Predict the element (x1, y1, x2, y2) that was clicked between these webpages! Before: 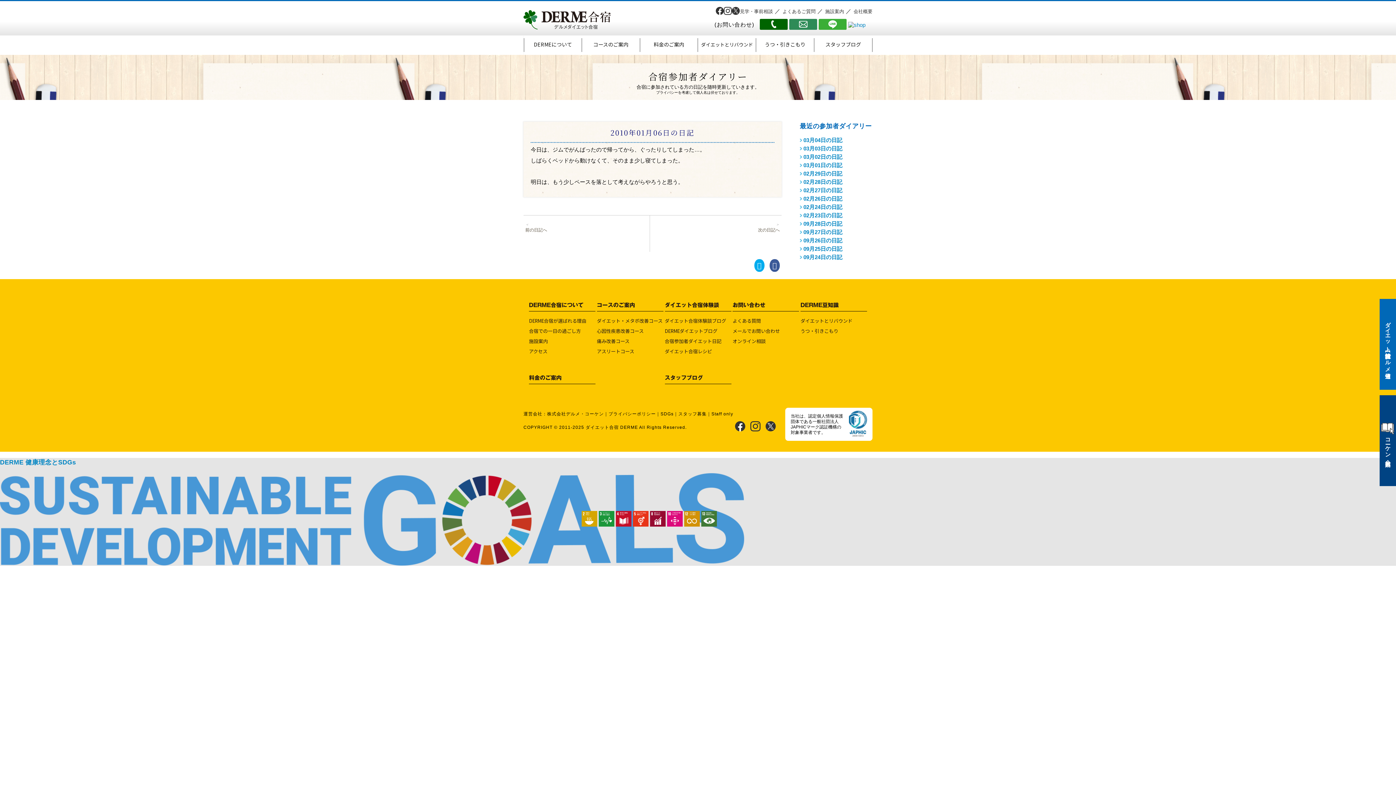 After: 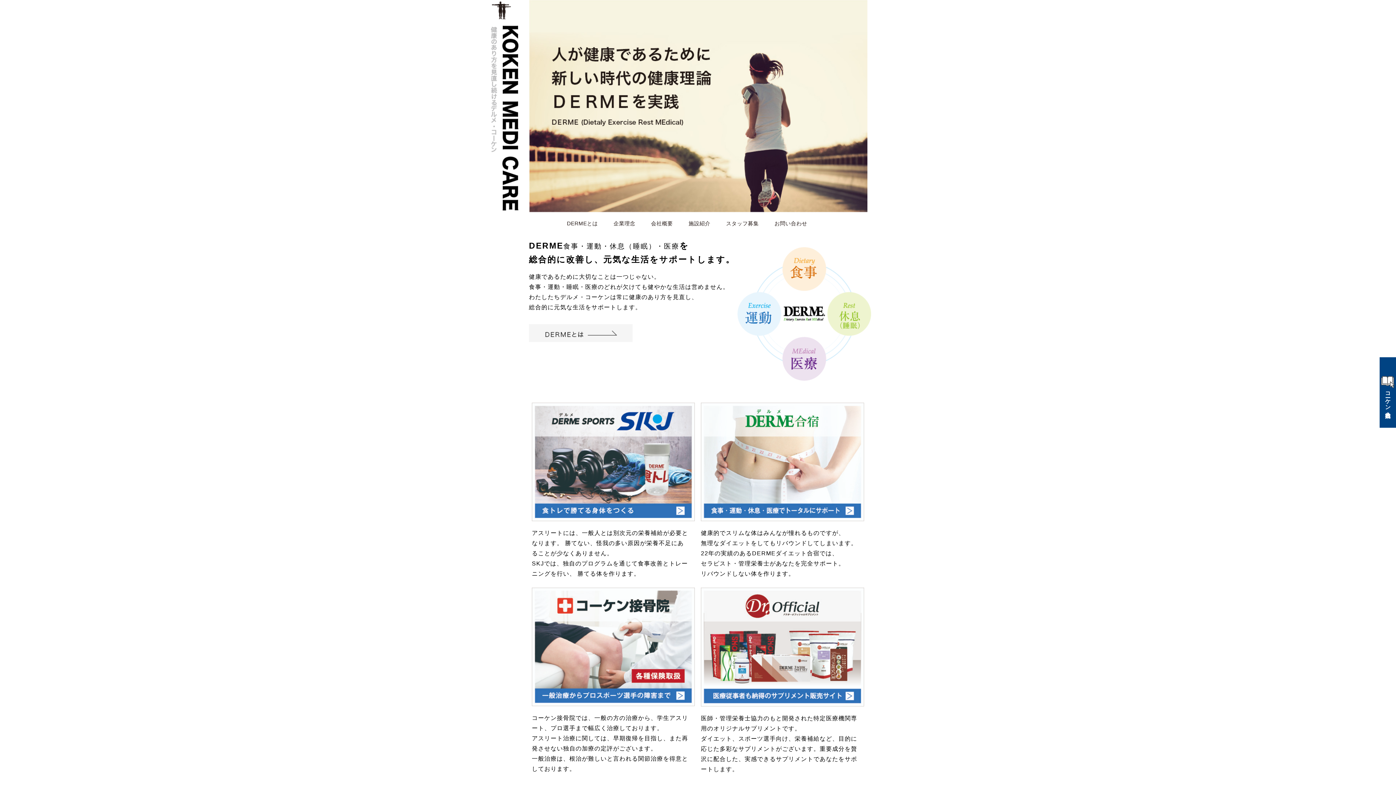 Action: label: 会社概要 bbox: (853, 8, 872, 14)